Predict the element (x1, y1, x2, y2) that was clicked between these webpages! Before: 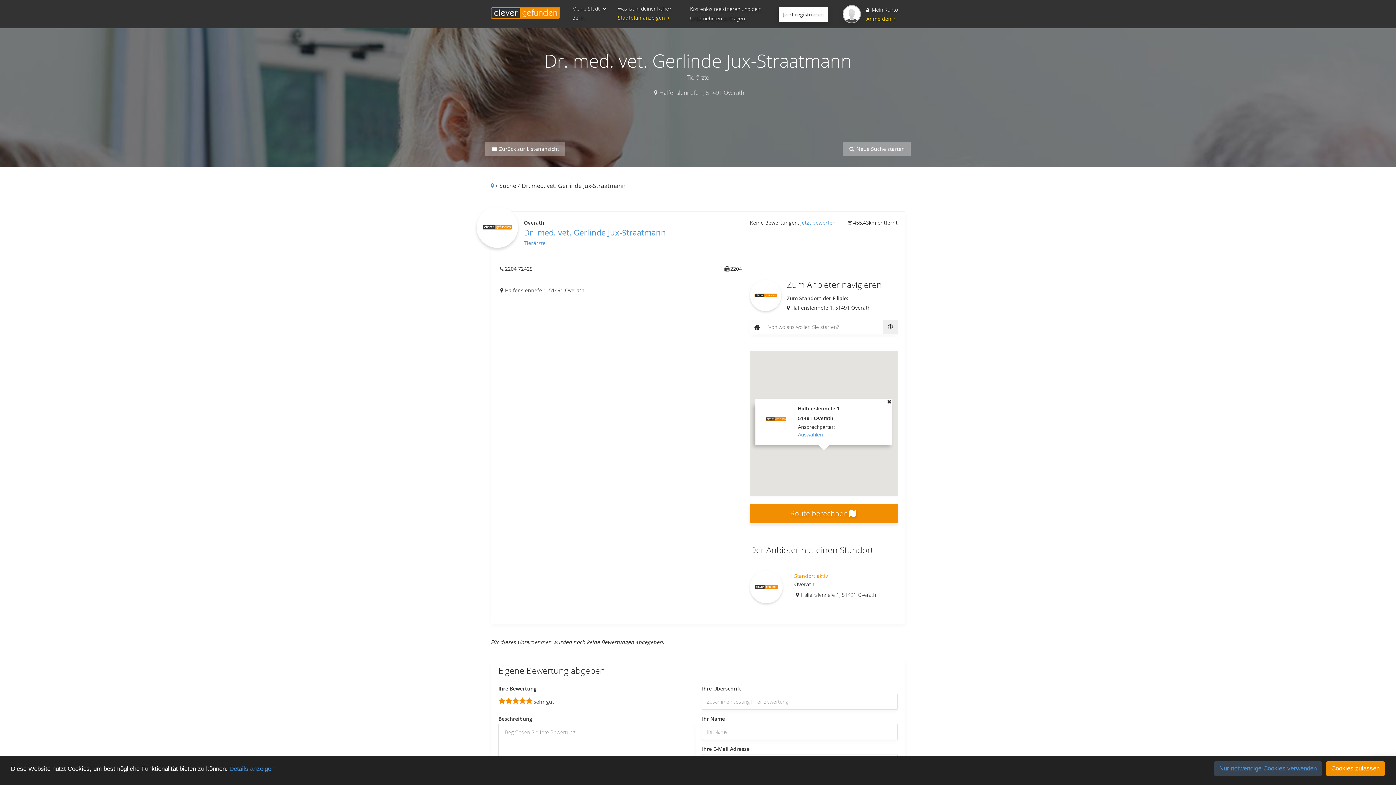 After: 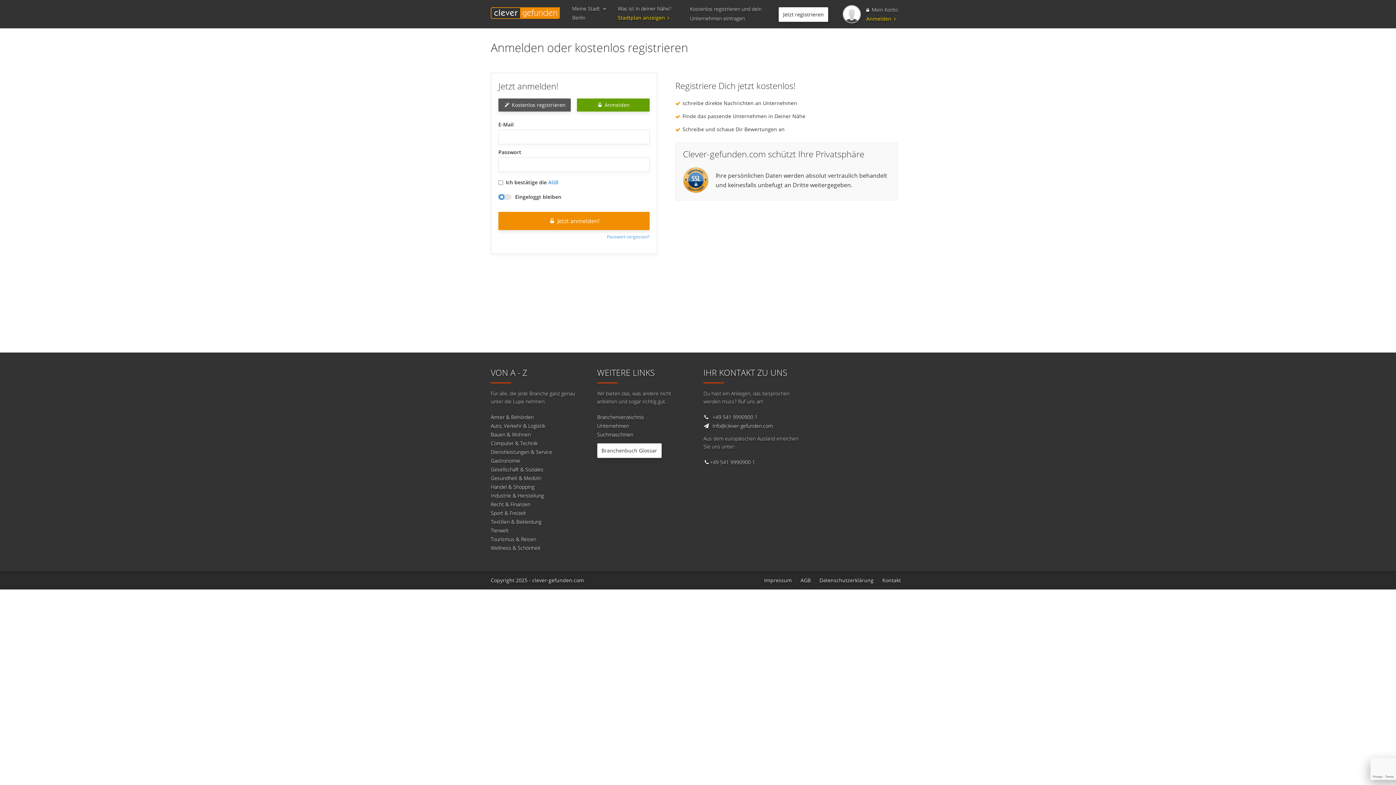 Action: label: Anmelden  bbox: (866, 15, 896, 22)